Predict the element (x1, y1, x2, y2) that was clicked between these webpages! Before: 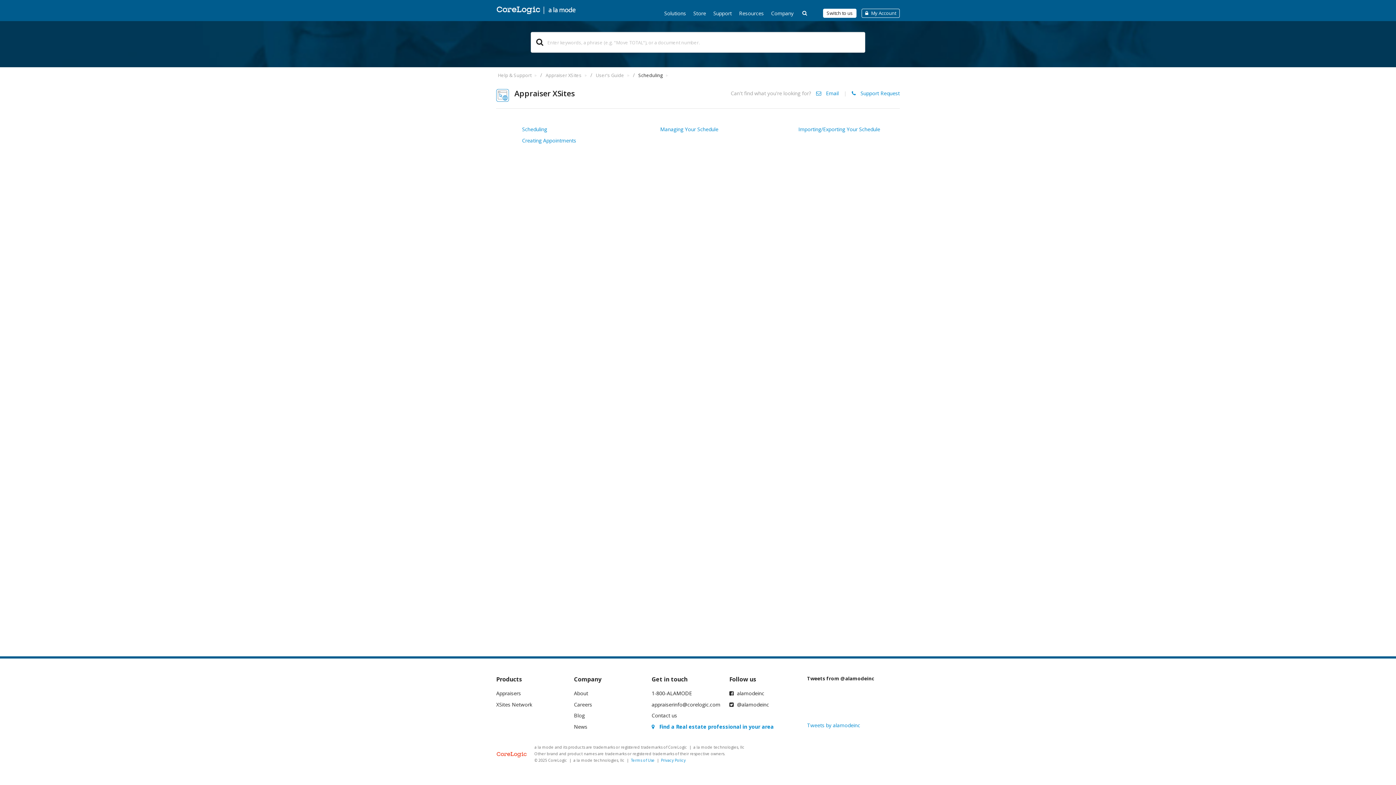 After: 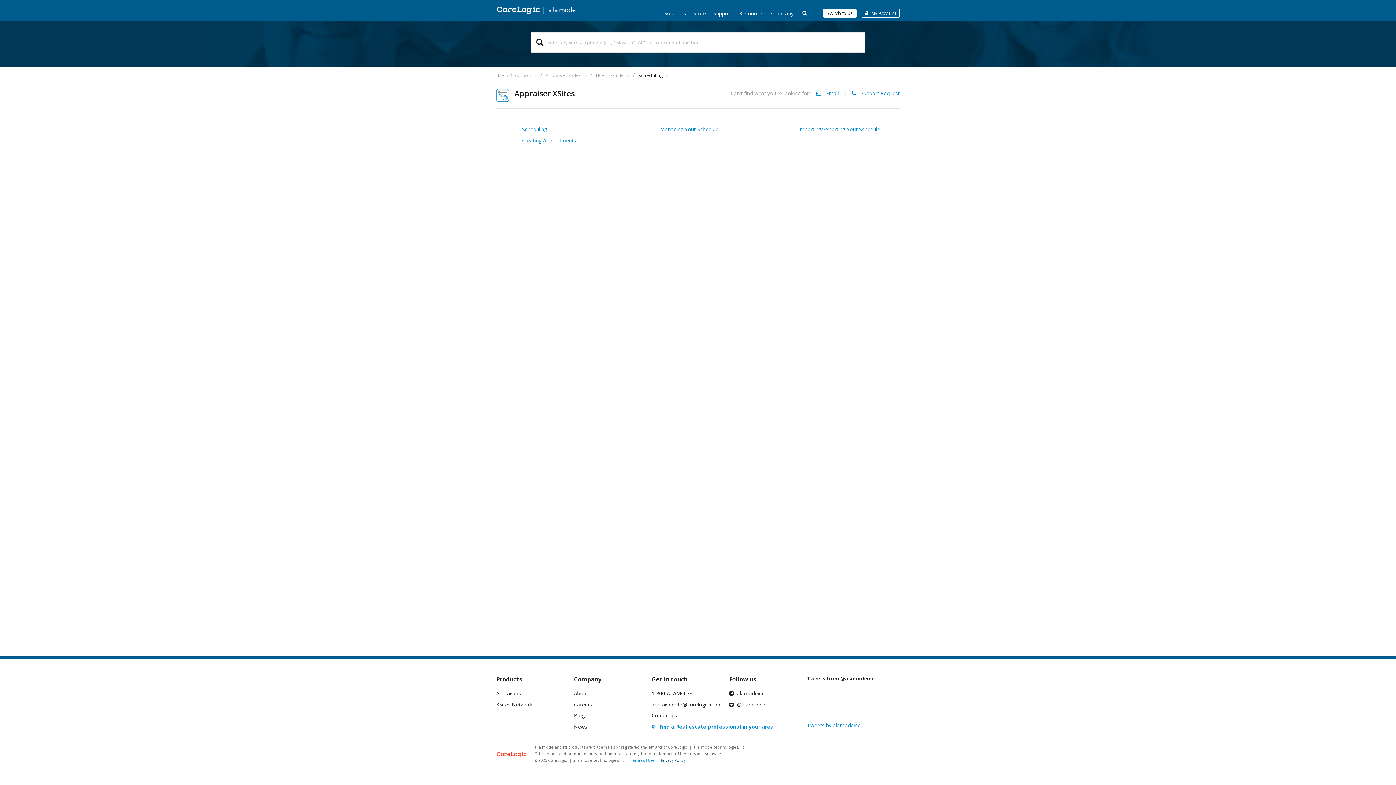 Action: label: Privacy Policy bbox: (661, 758, 685, 763)